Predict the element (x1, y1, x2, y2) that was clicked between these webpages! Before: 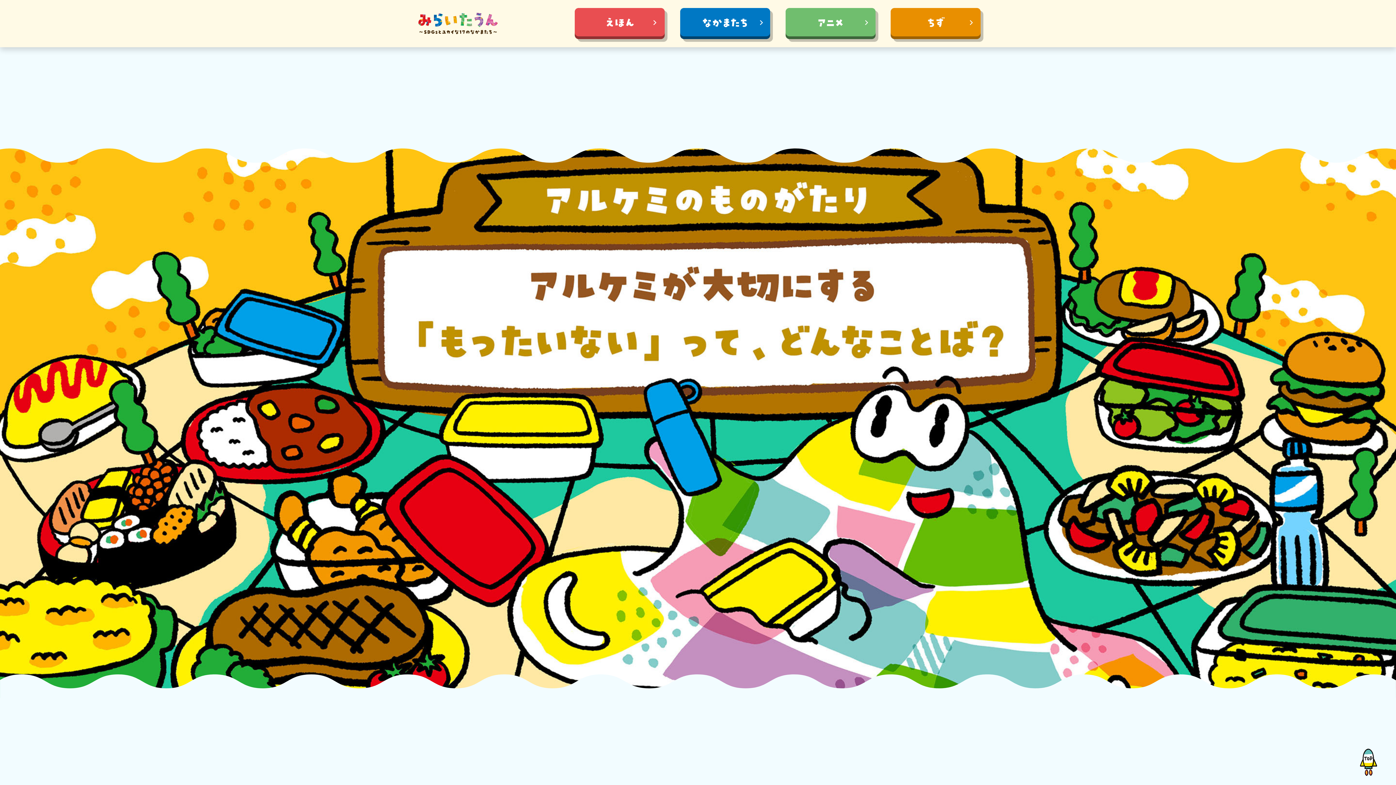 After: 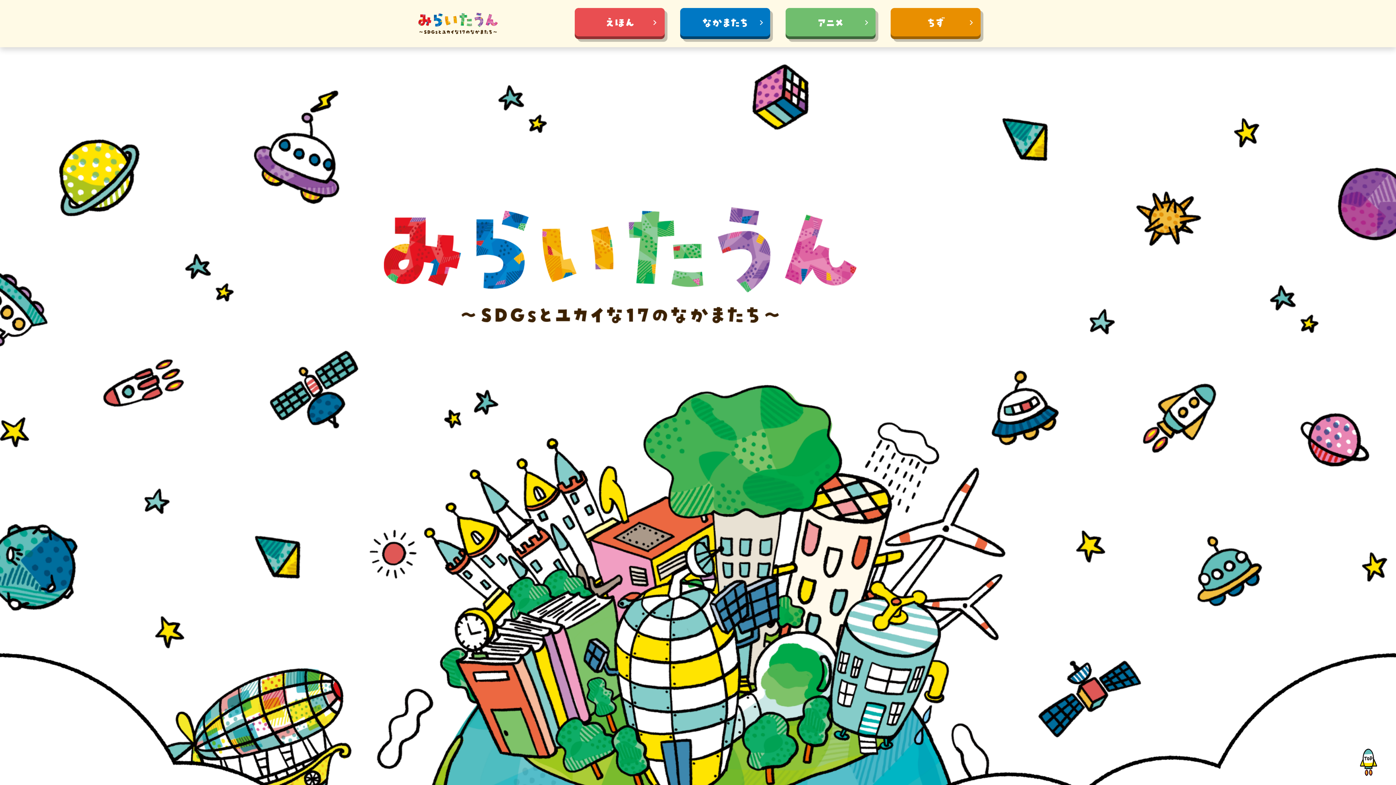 Action: bbox: (418, -29, 498, 76)